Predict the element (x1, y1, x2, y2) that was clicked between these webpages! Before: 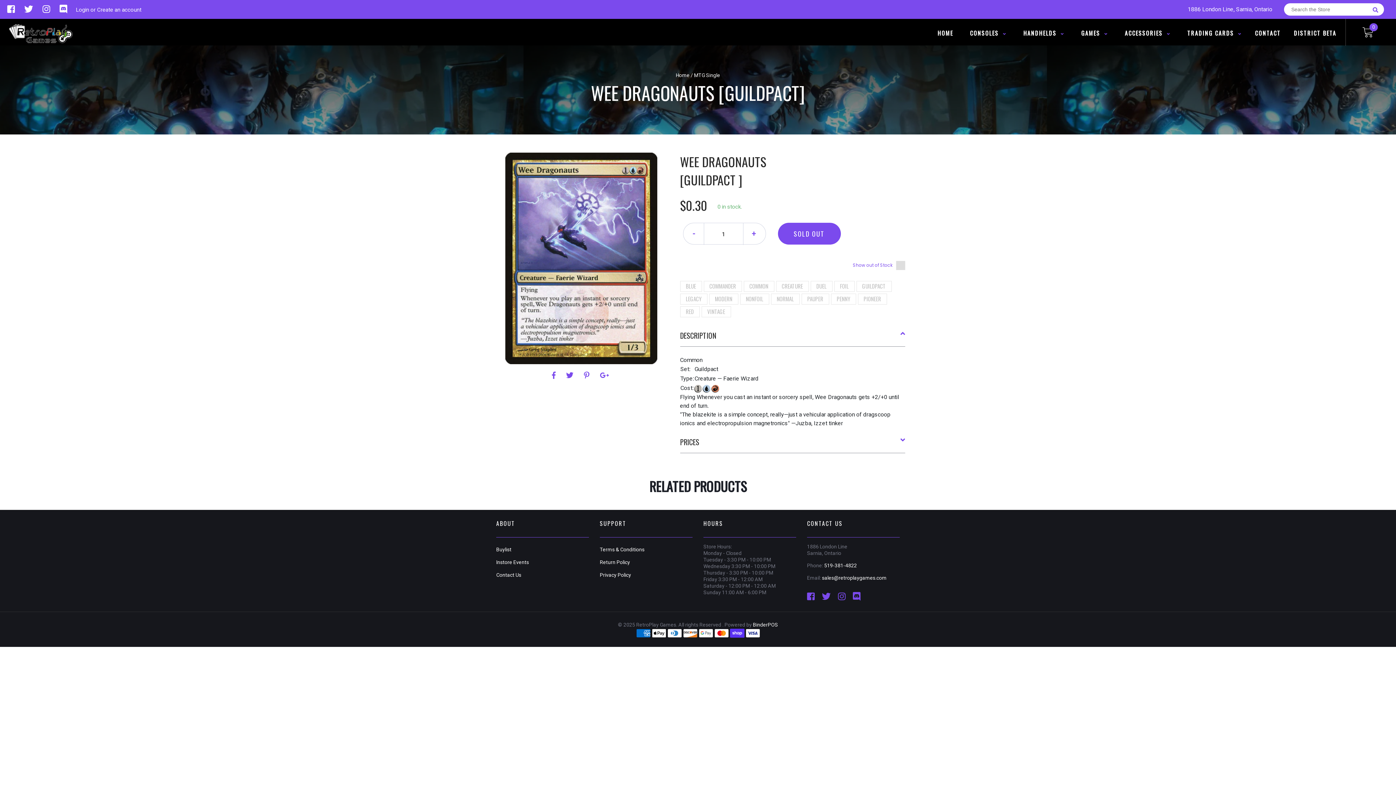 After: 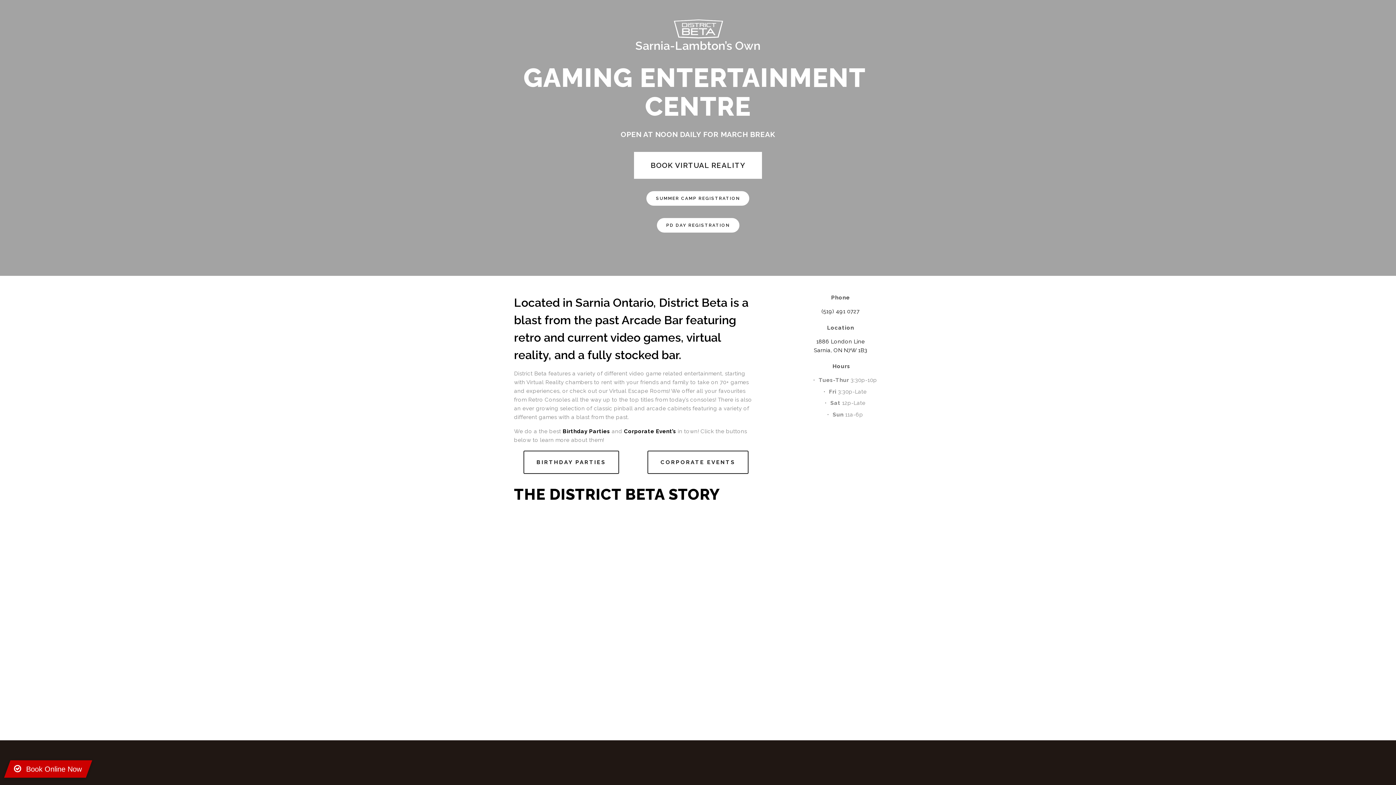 Action: bbox: (1288, 28, 1342, 37) label: DISTRICT BETA